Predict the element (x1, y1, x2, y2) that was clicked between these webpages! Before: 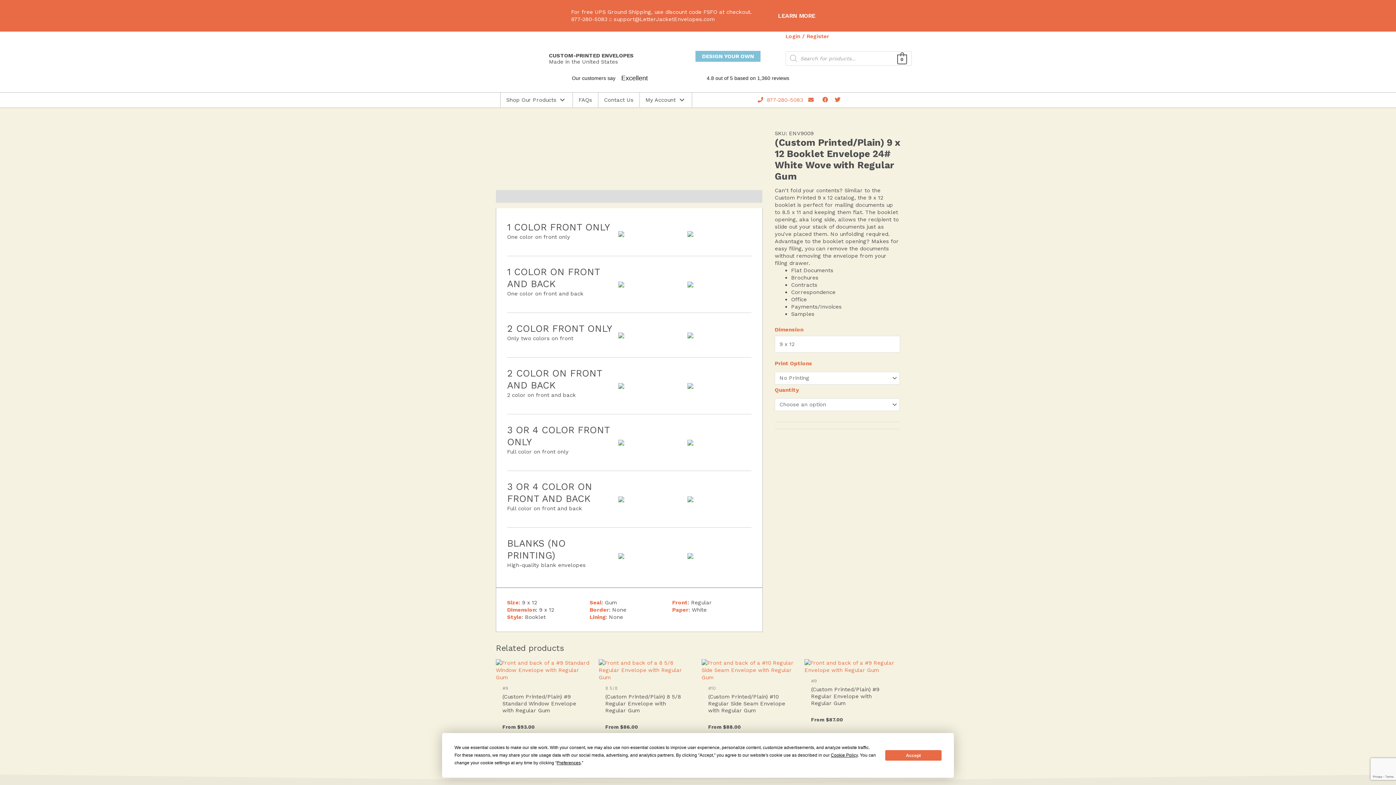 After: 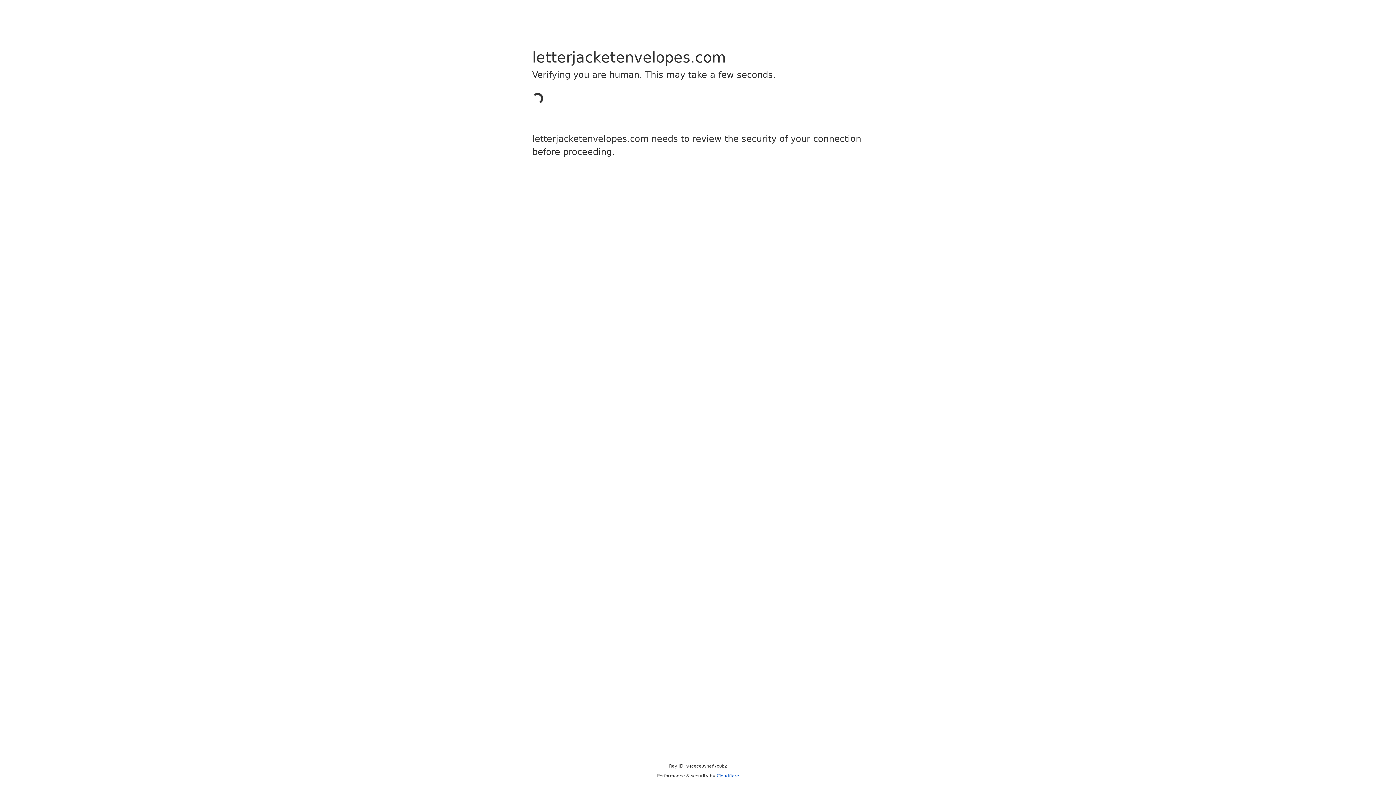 Action: bbox: (605, 693, 688, 724) label: (Custom Printed/Plain) 8 5/8 Regular Envelope with Regular Gum